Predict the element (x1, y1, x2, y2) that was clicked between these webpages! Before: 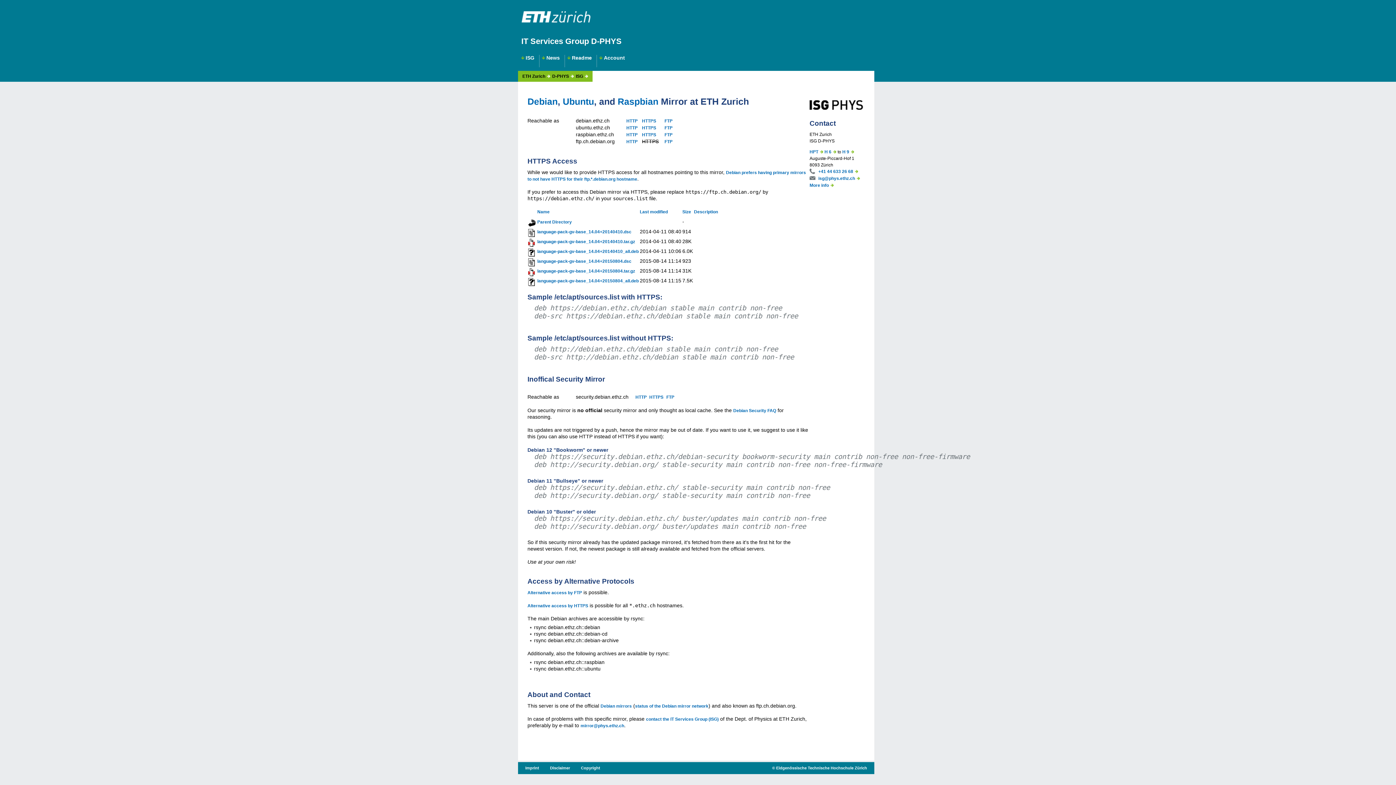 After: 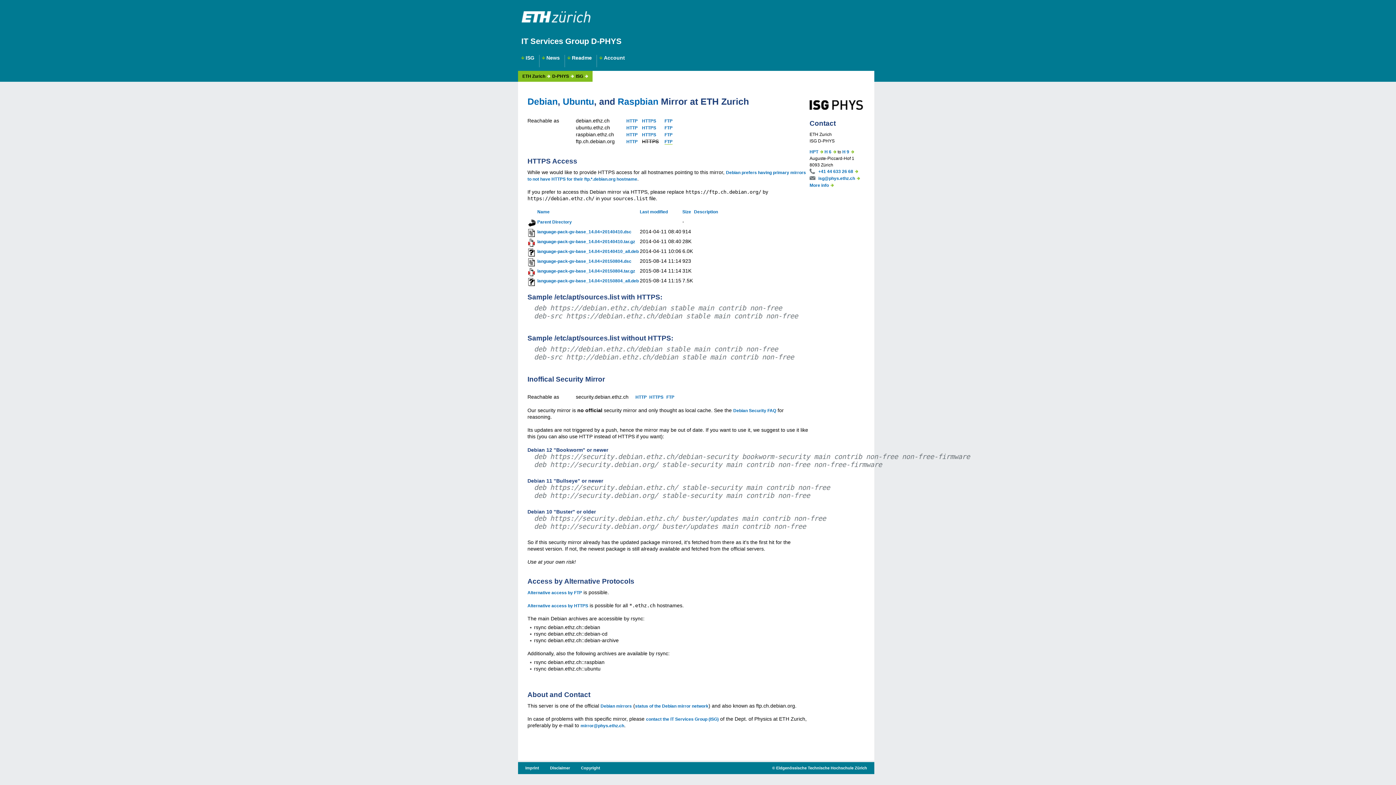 Action: bbox: (664, 139, 672, 144) label: FTP